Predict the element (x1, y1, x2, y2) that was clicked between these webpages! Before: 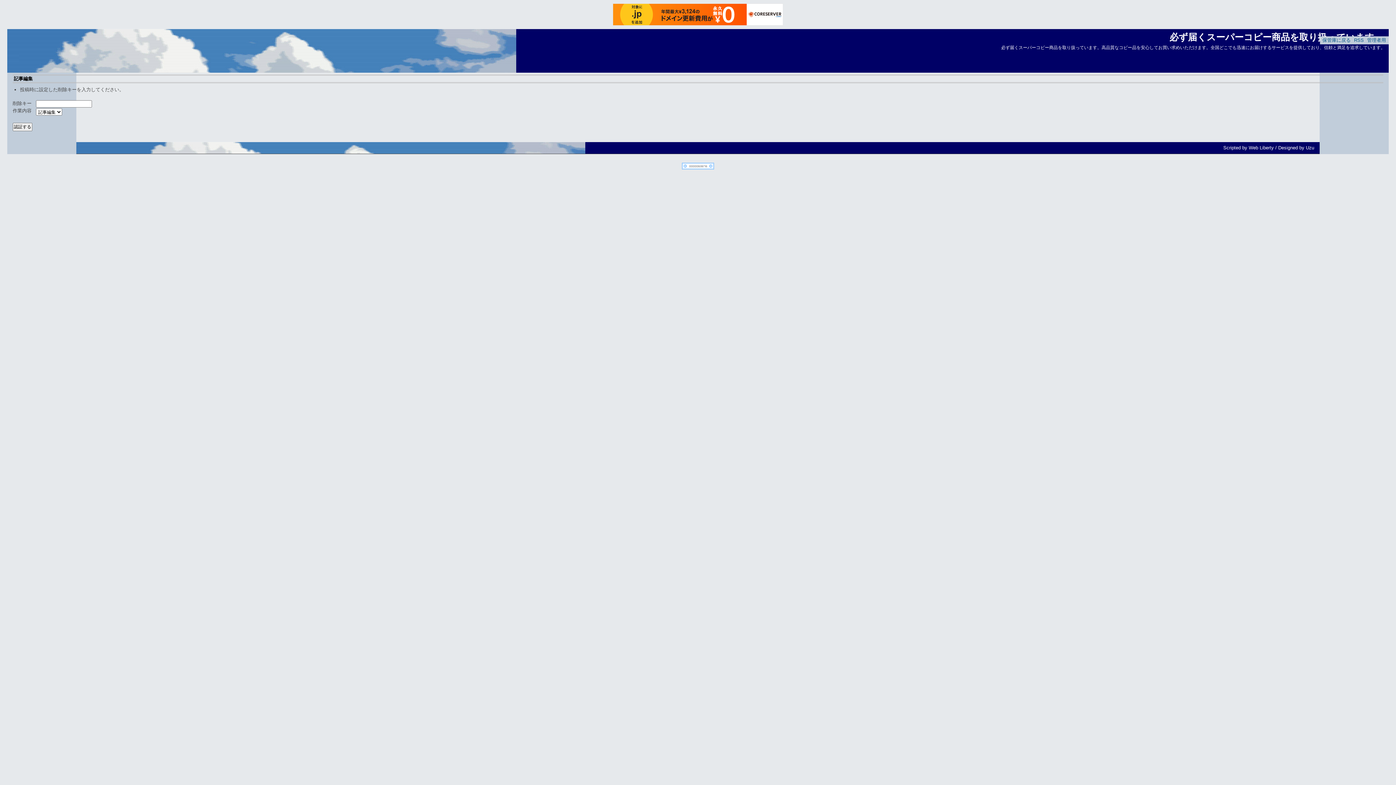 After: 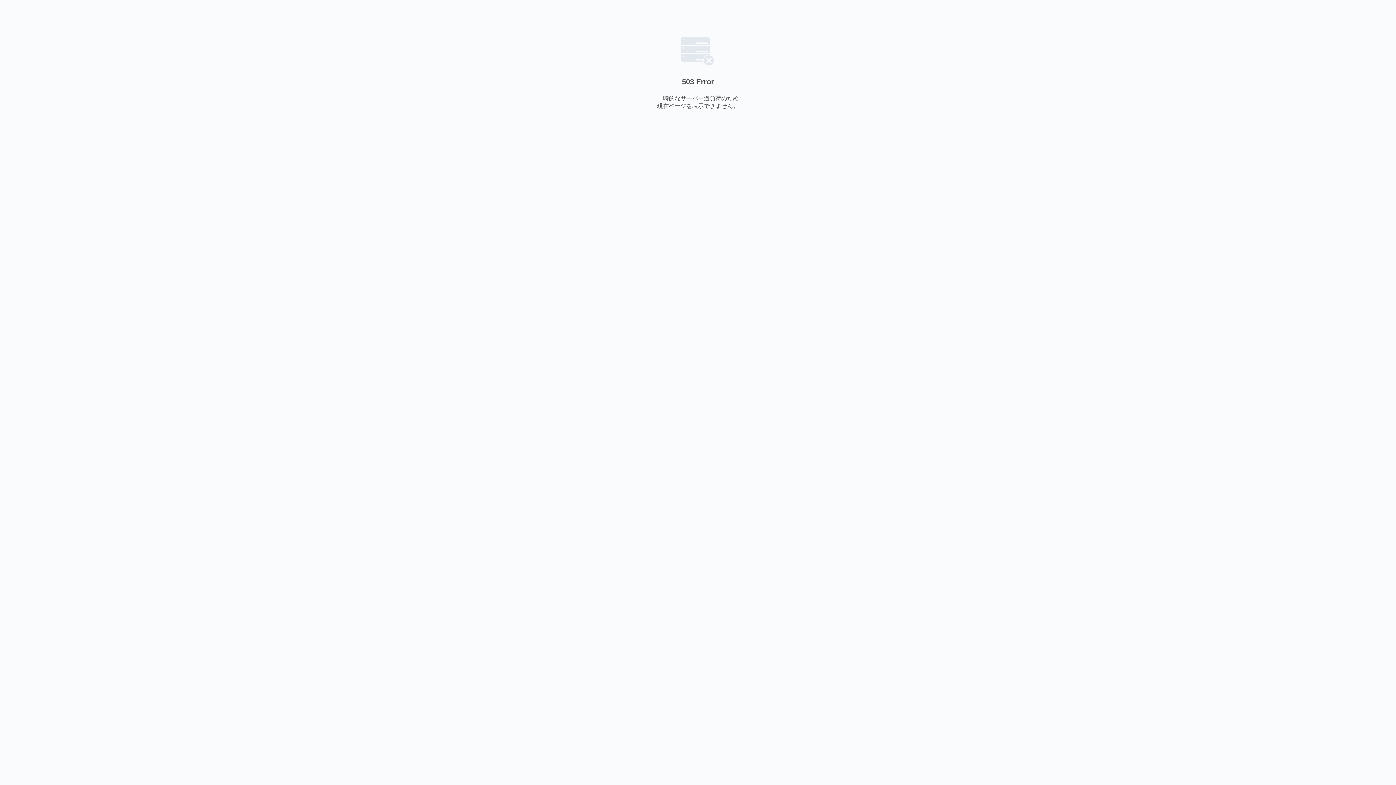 Action: bbox: (1223, 145, 1274, 150) label: Scripted by Web Liberty